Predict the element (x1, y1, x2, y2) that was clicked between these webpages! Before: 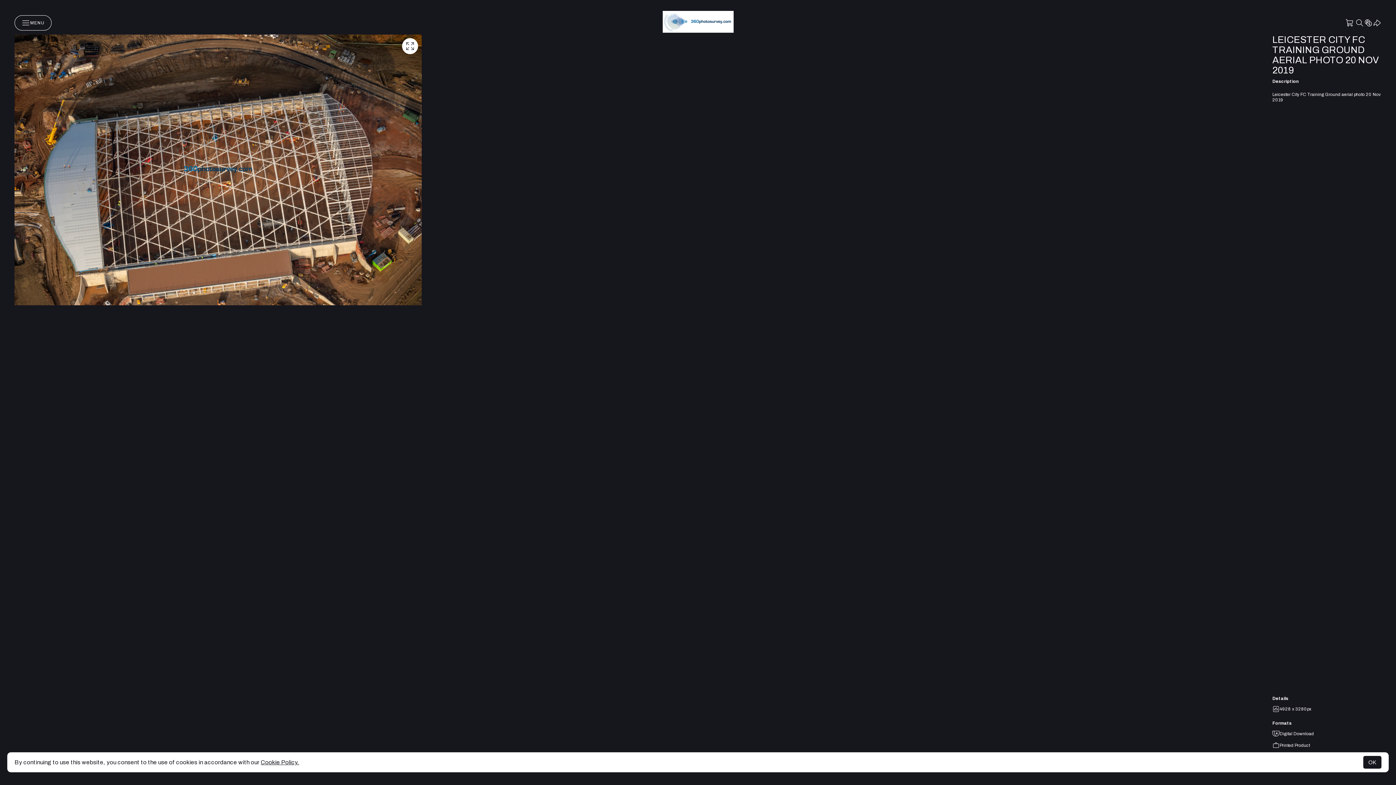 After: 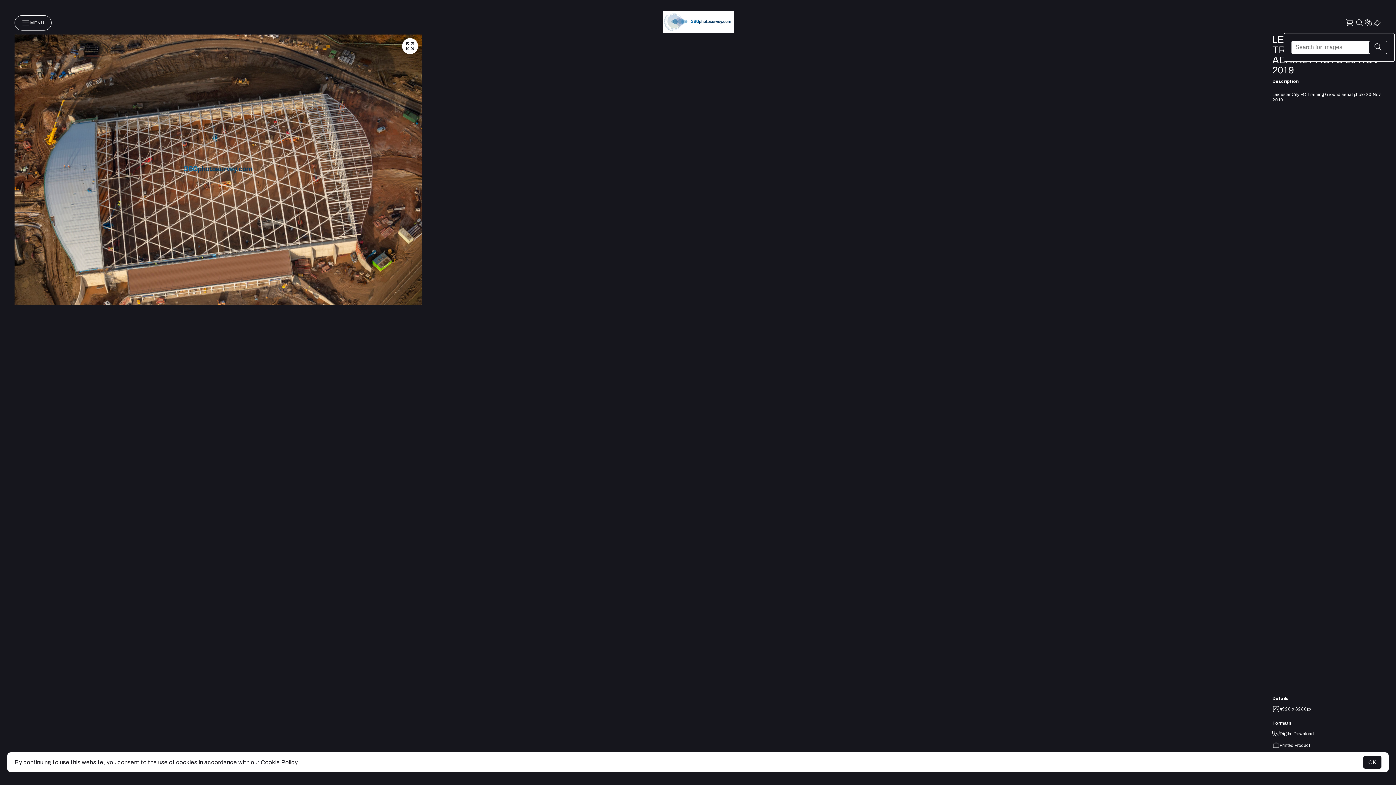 Action: bbox: (1355, 18, 1364, 27)